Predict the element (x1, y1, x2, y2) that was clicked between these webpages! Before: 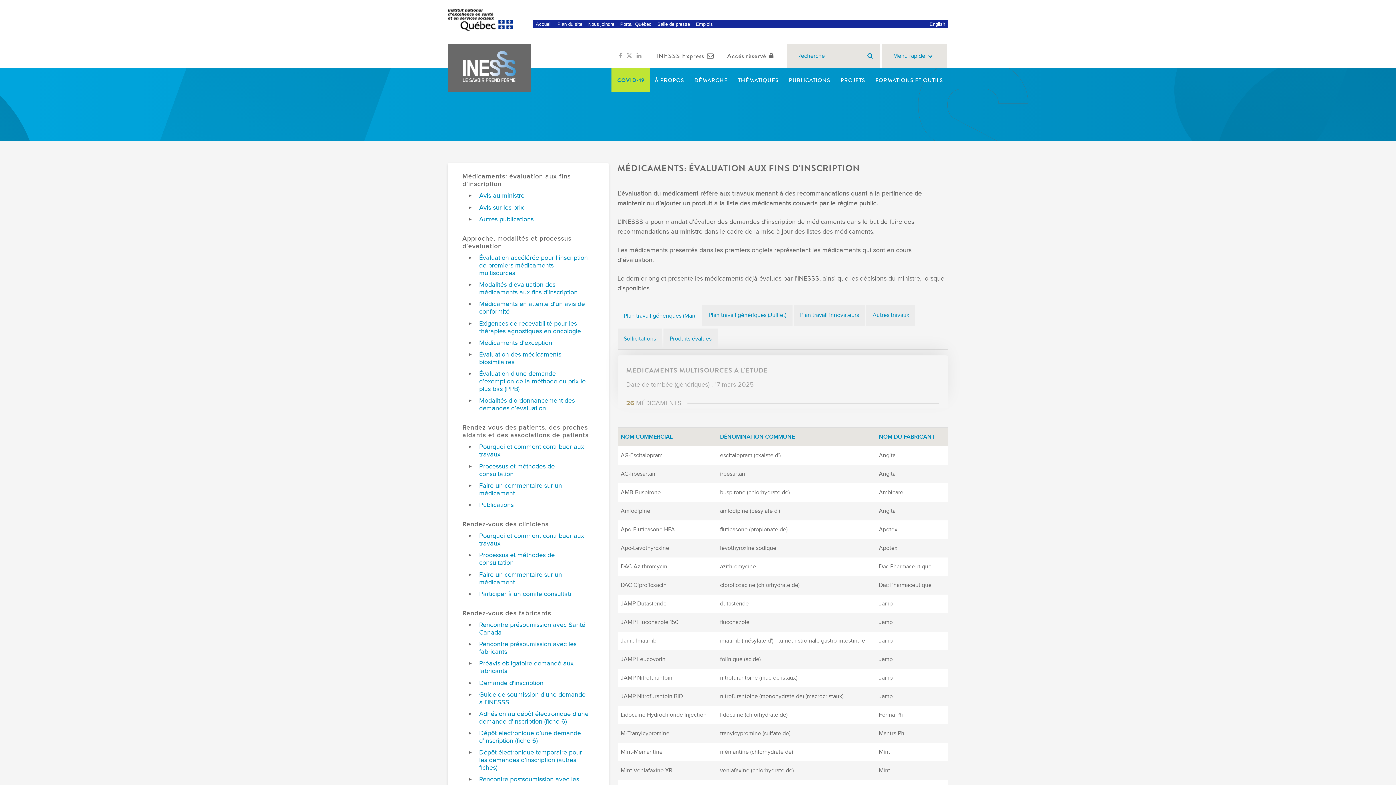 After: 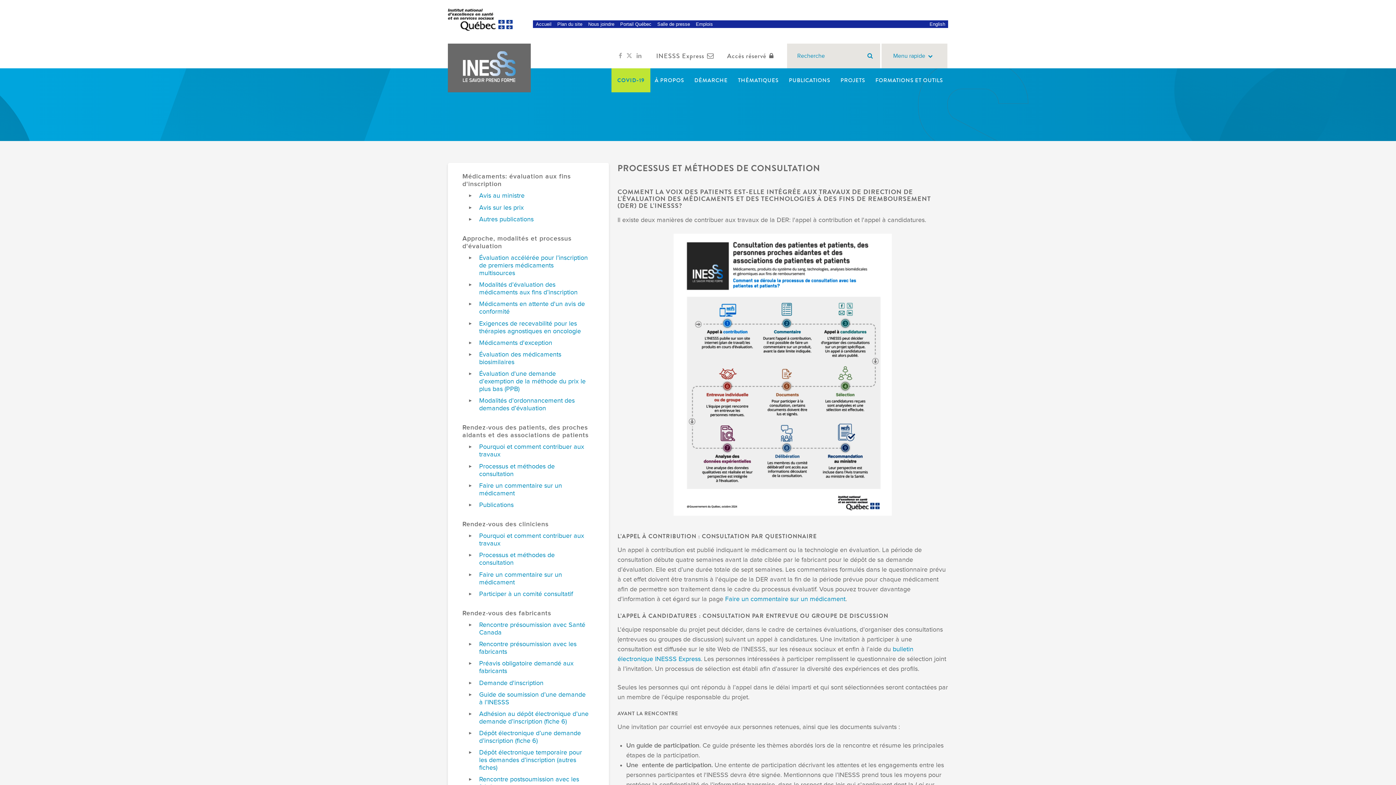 Action: bbox: (479, 462, 590, 478) label: Processus et méthodes de consultation